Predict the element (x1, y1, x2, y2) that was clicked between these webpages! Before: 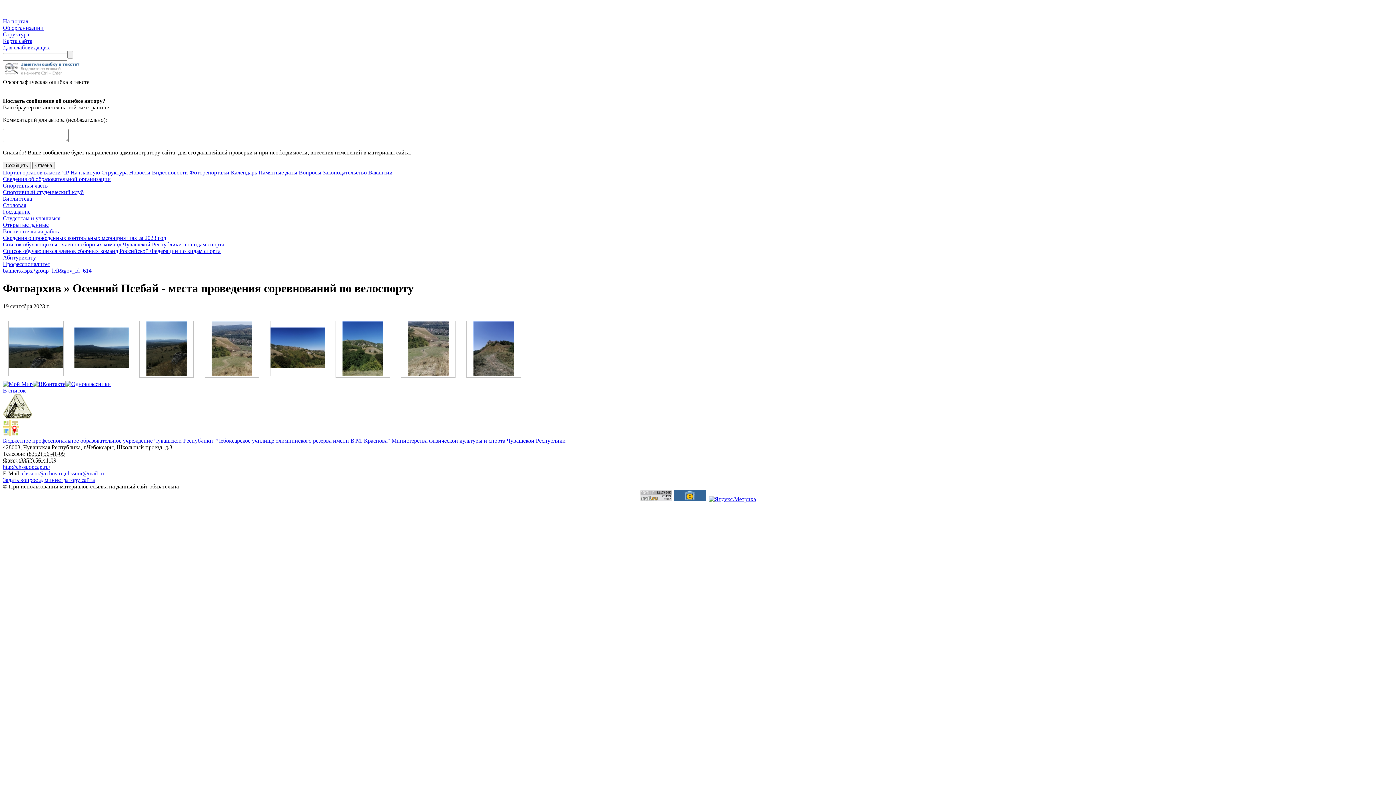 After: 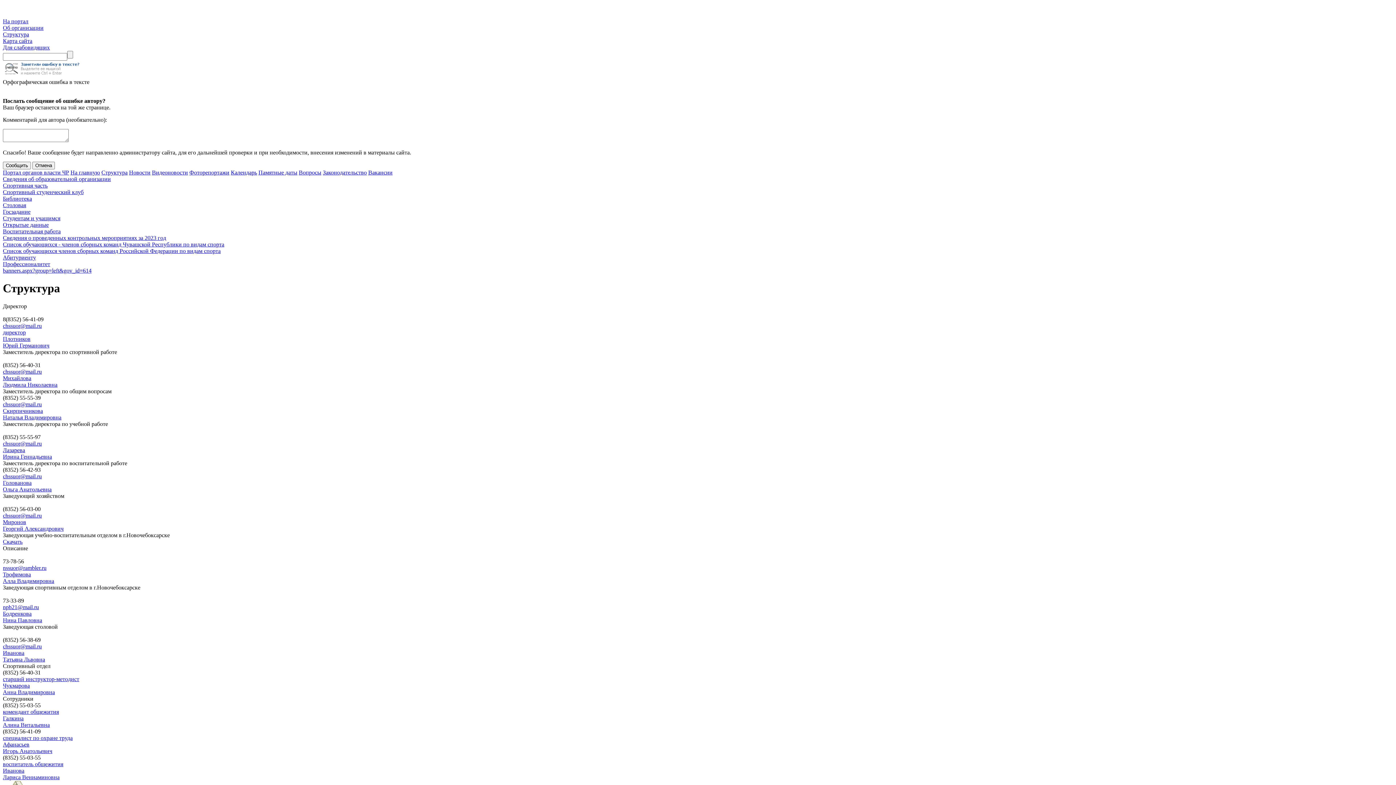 Action: bbox: (101, 169, 127, 175) label: Структура